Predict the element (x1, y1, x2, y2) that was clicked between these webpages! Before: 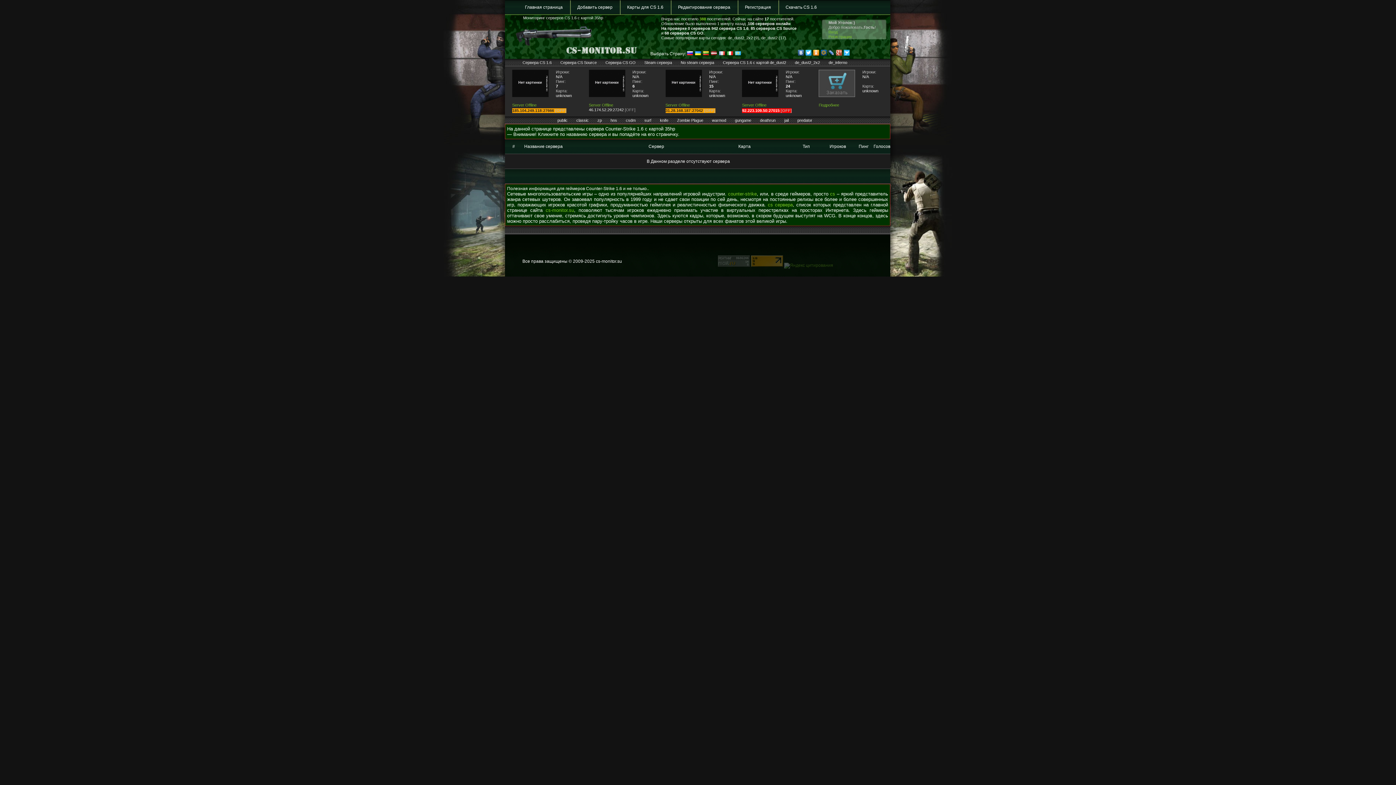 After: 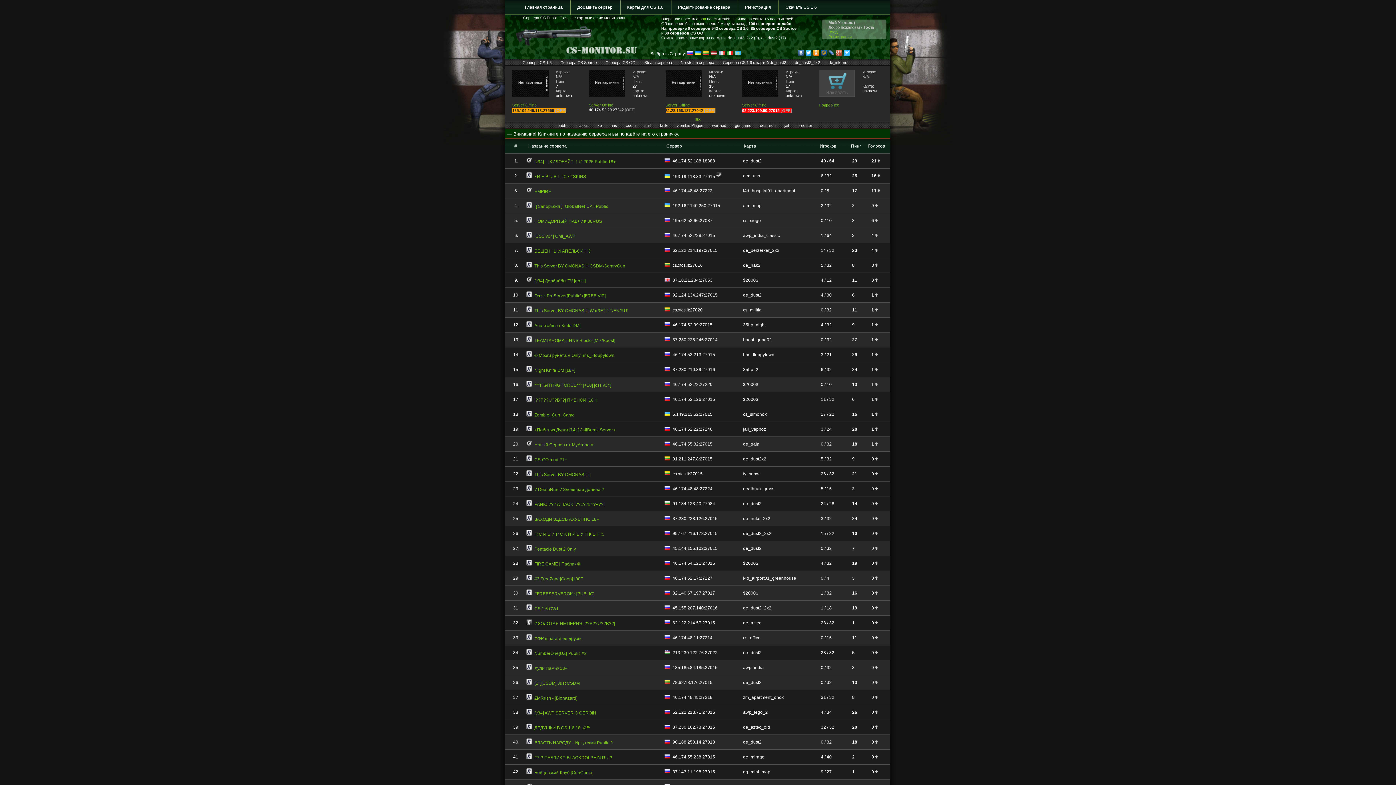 Action: label: cs bbox: (830, 191, 835, 196)